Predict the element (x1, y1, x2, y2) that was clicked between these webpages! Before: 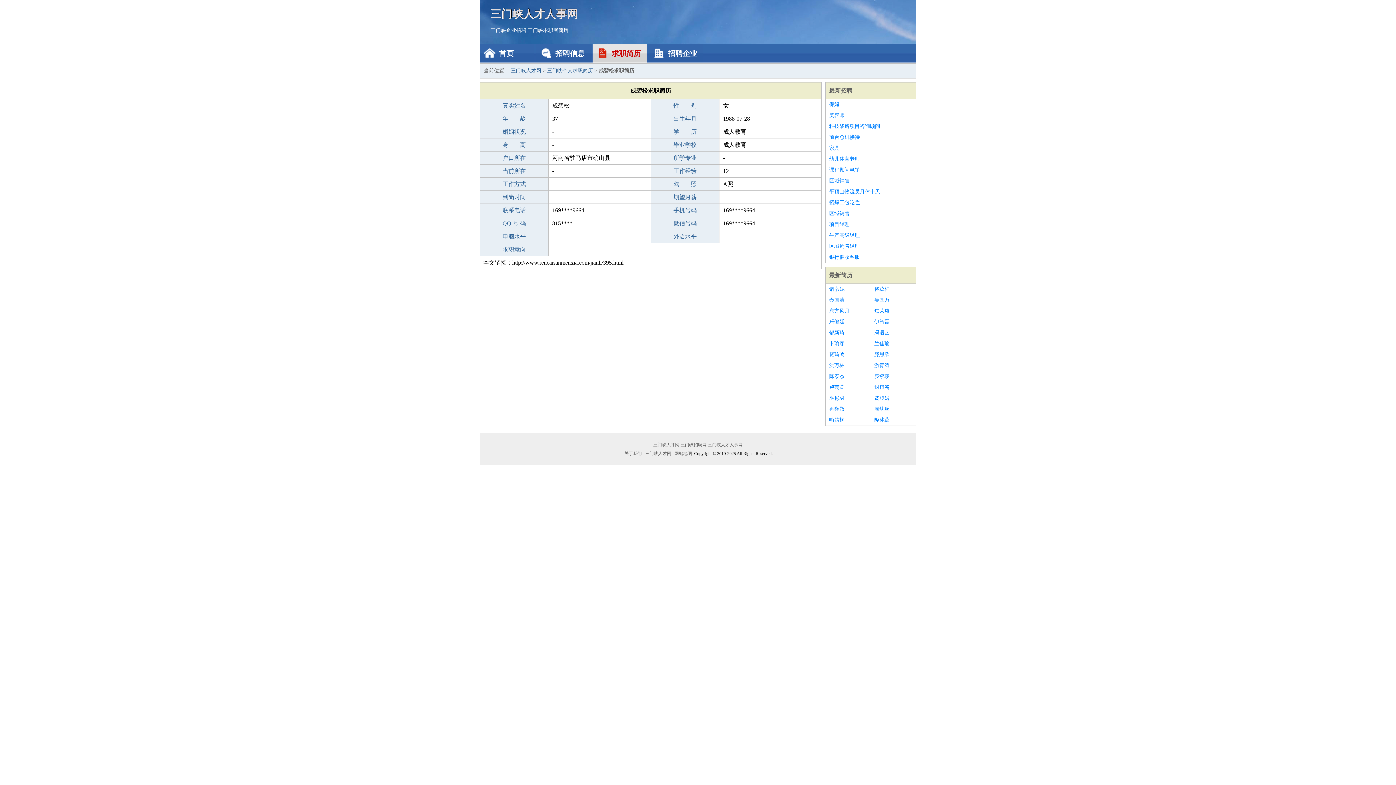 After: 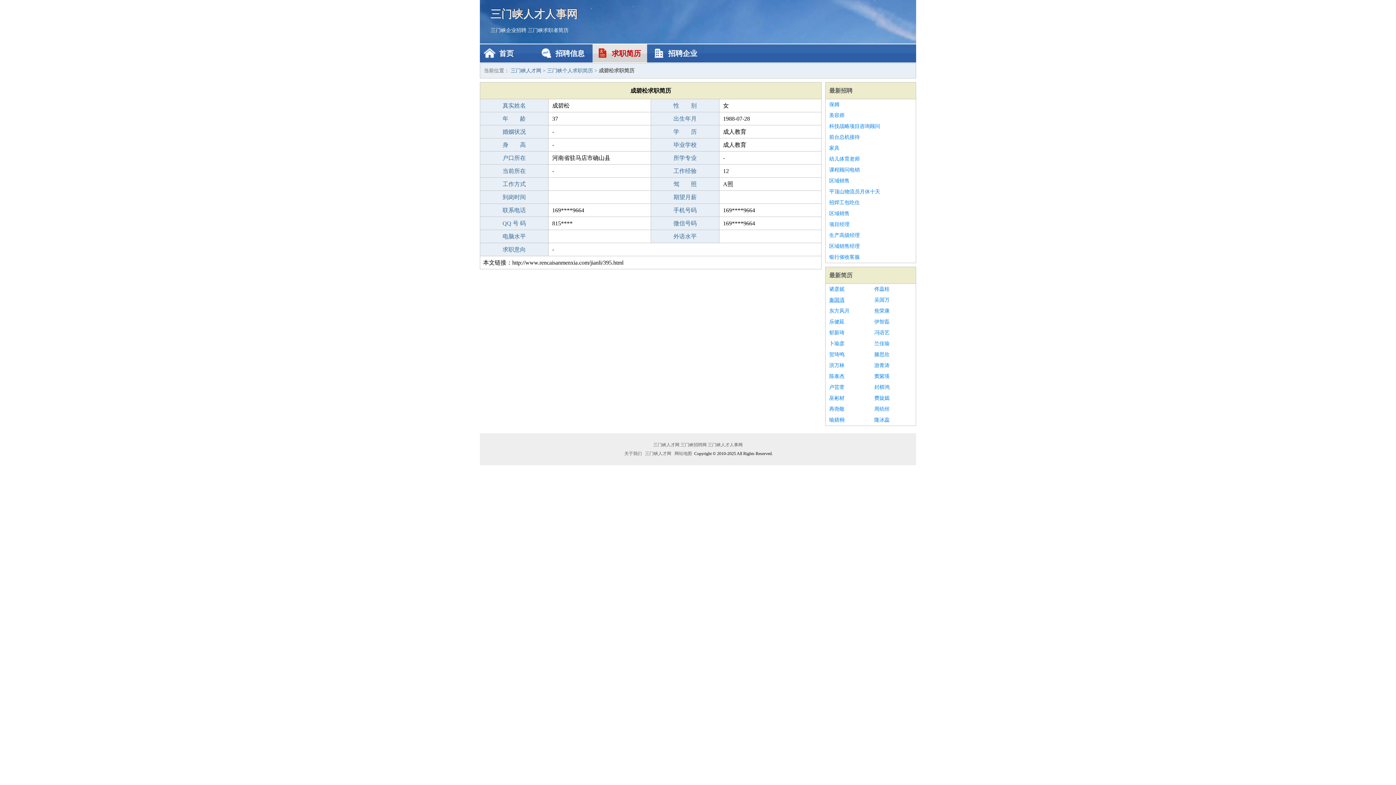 Action: bbox: (829, 294, 867, 305) label: 秦国清